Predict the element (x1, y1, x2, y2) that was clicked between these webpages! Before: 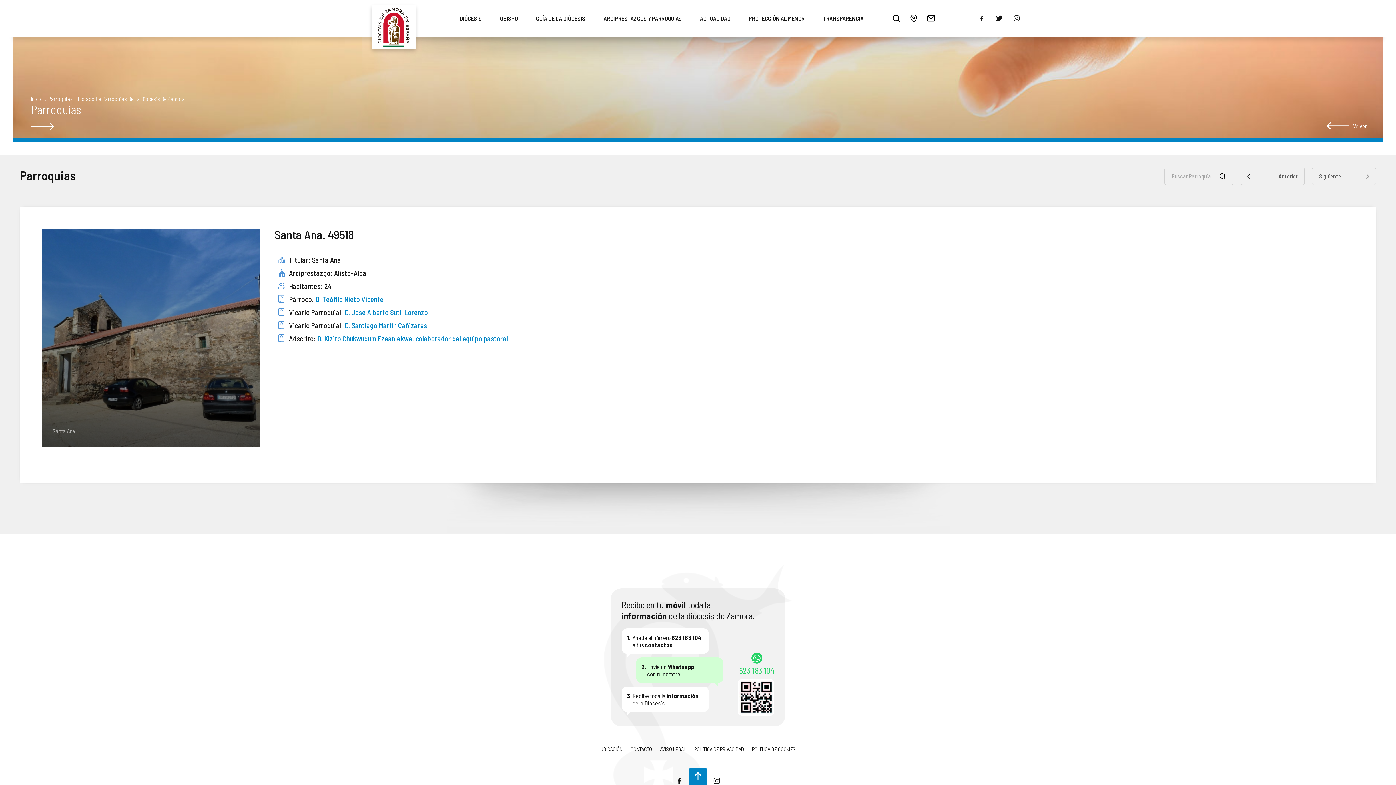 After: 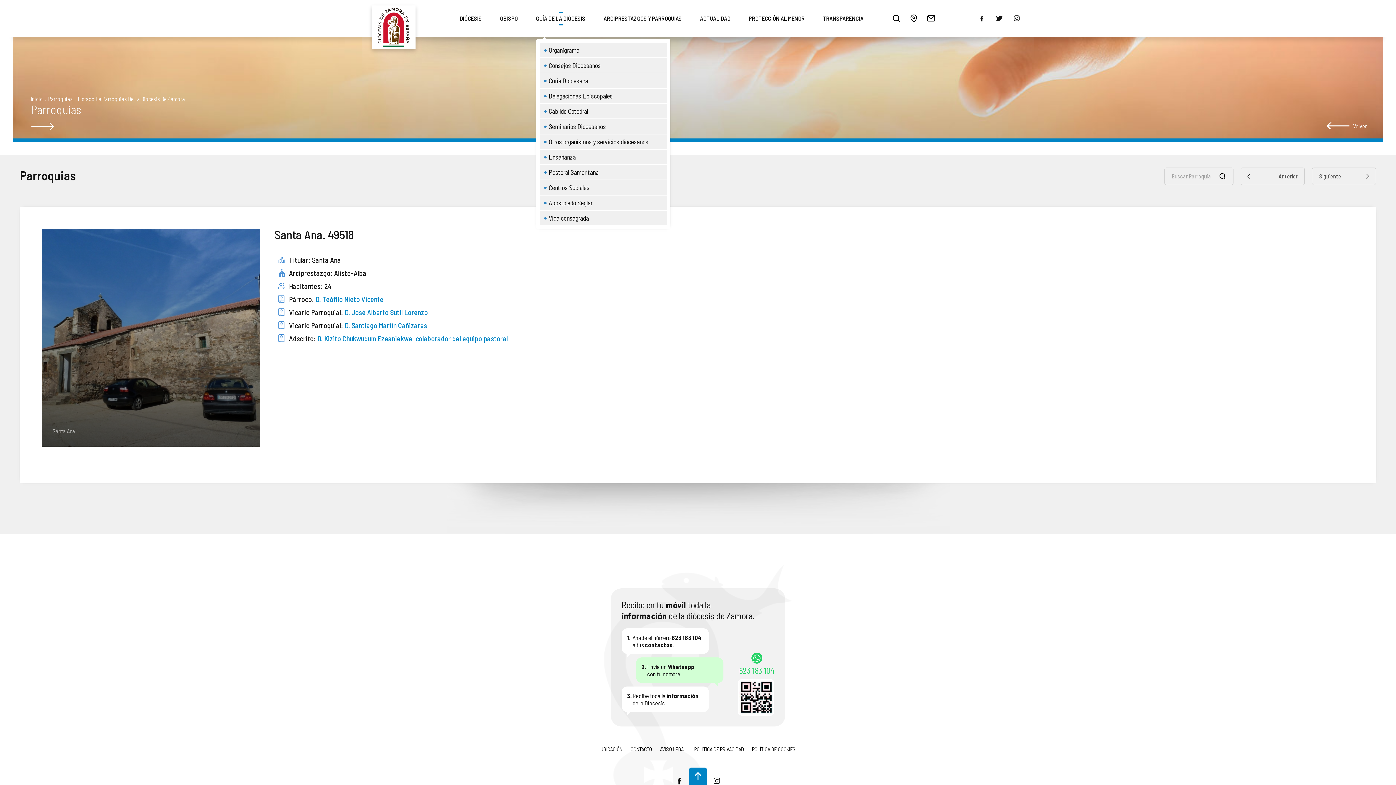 Action: bbox: (536, 14, 585, 21) label: GUÍA DE LA DIÓCESIS